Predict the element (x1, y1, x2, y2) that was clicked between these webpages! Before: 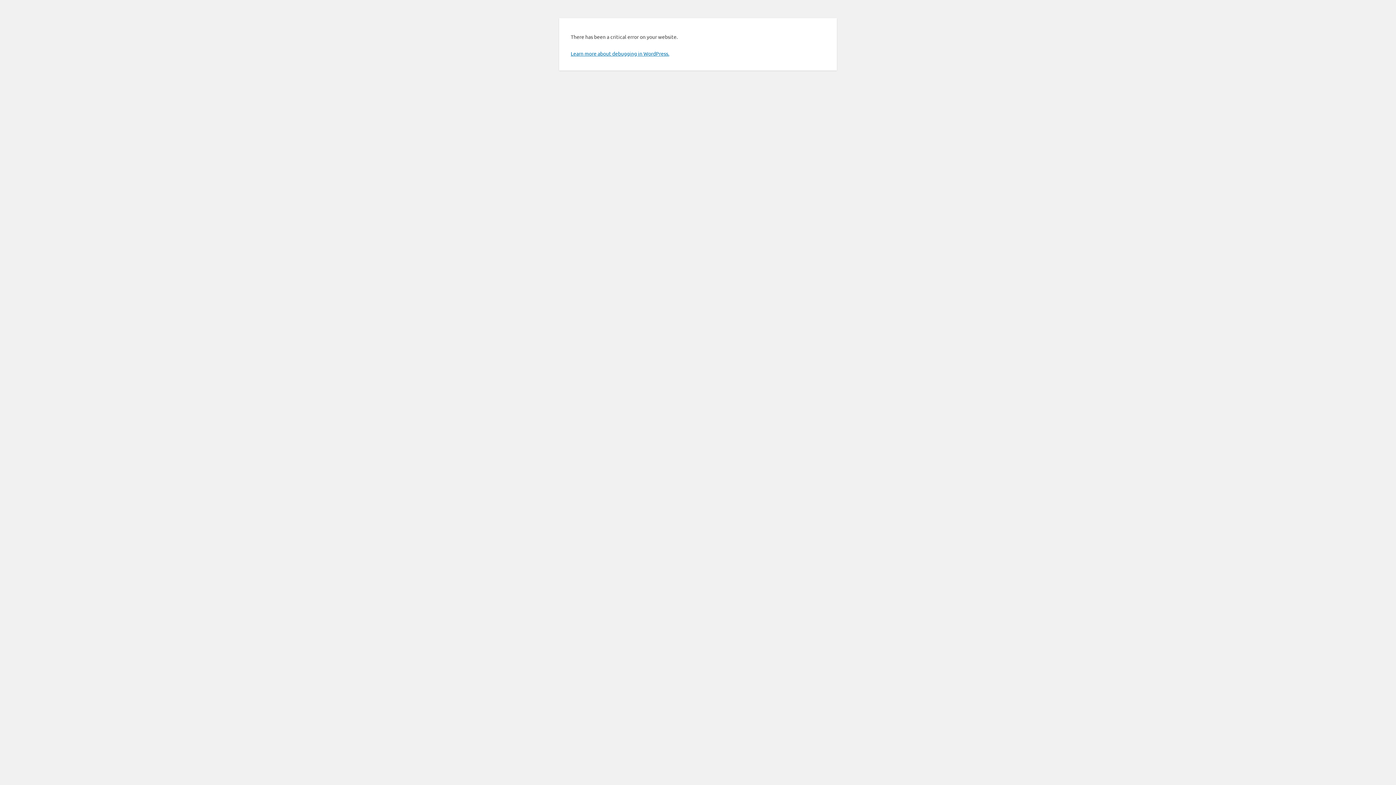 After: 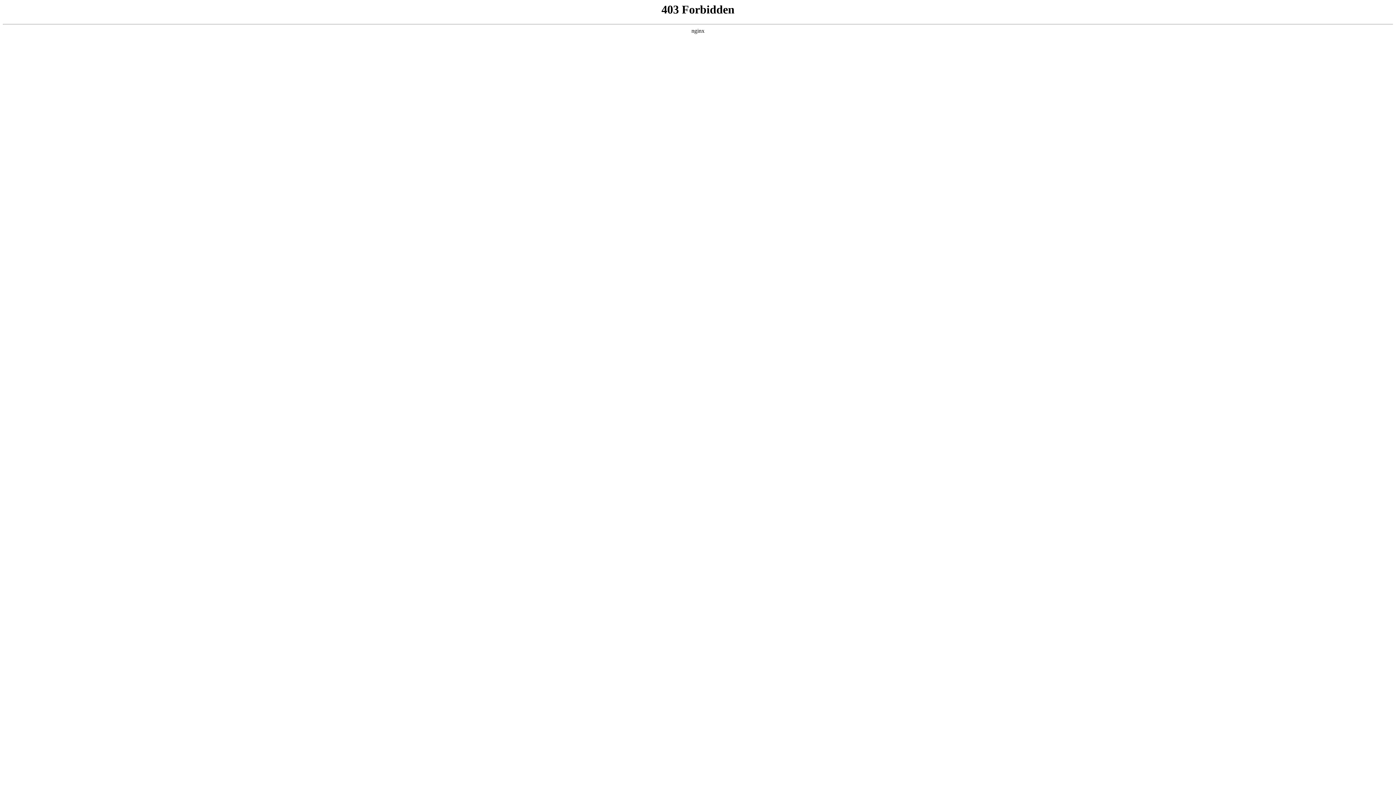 Action: label: Learn more about debugging in WordPress. bbox: (570, 50, 669, 56)